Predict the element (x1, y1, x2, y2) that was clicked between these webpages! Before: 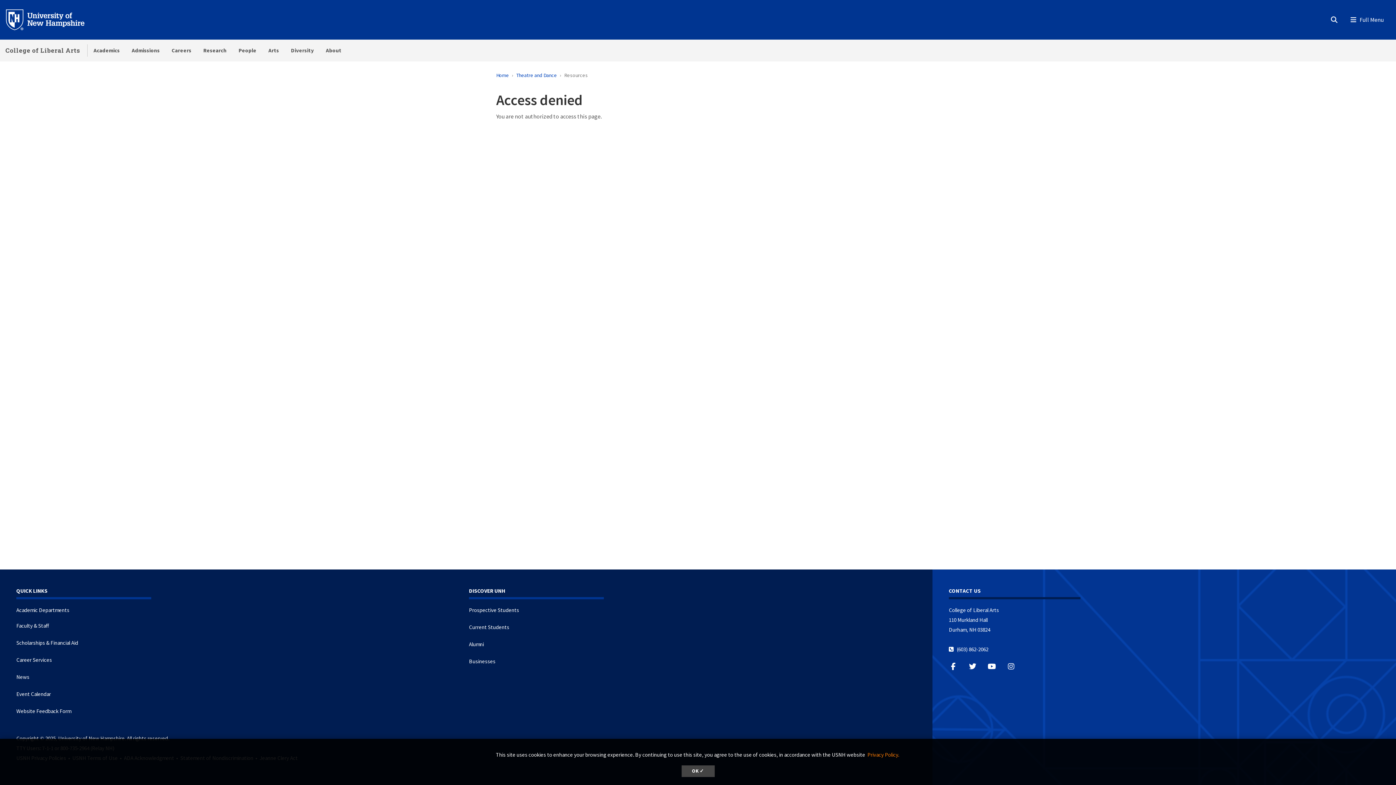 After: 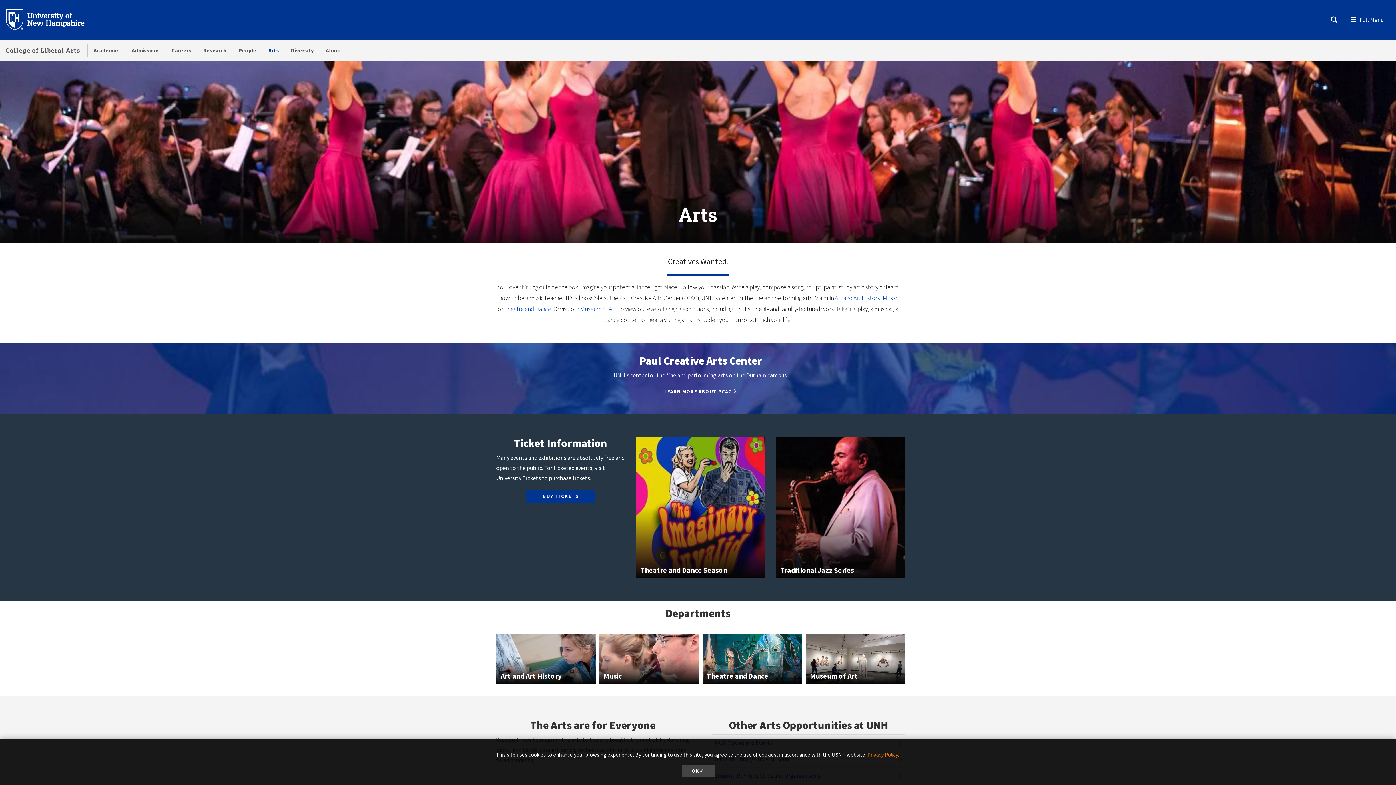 Action: bbox: (262, 39, 285, 61) label: Arts